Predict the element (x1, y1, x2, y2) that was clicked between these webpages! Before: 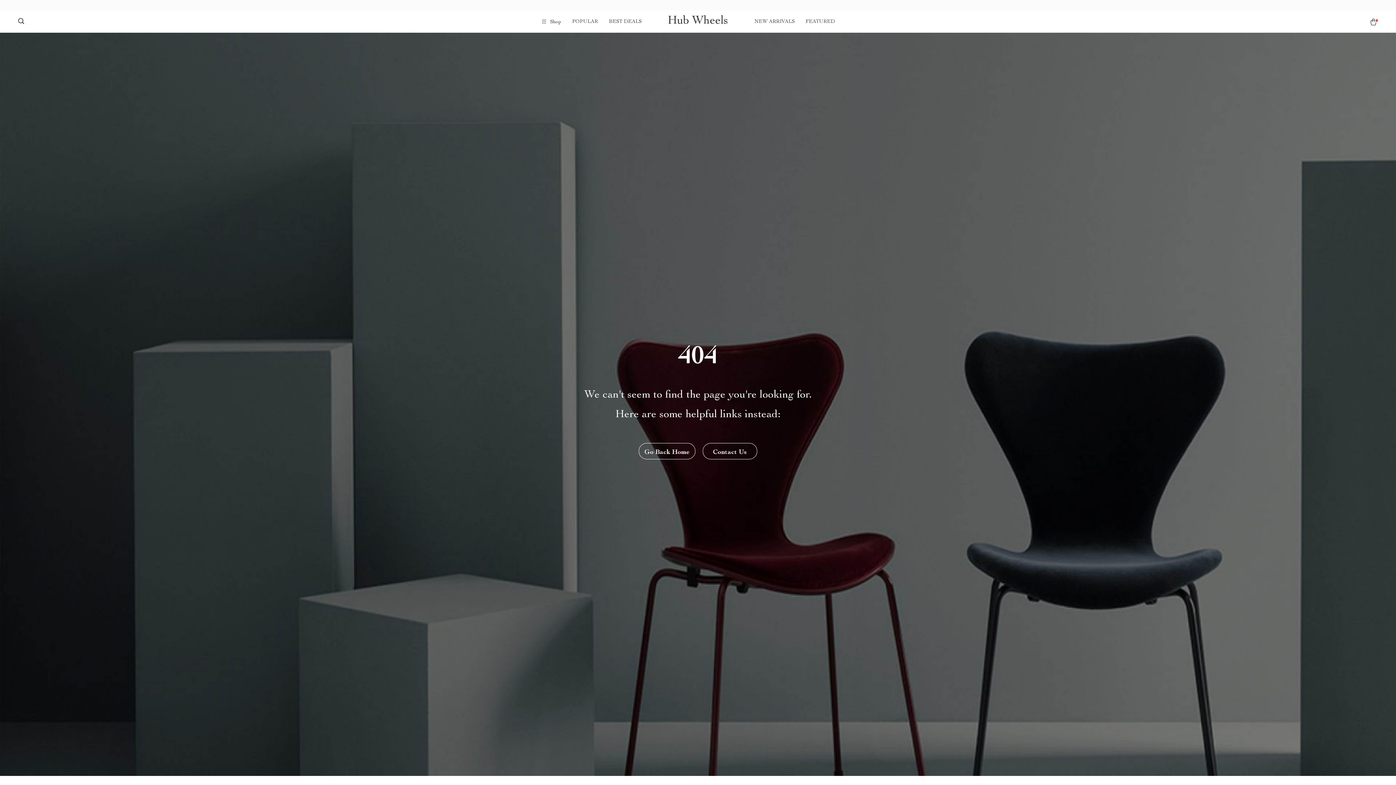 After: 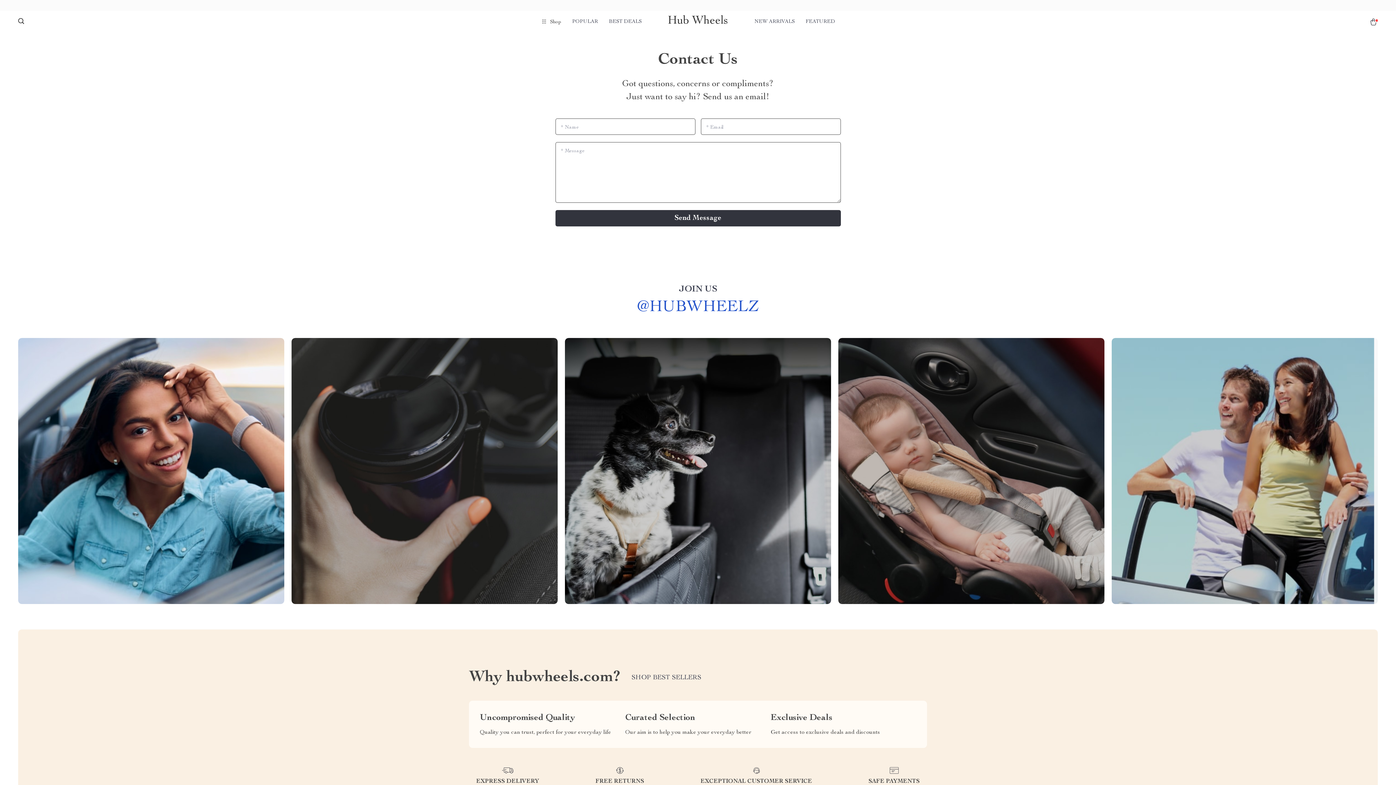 Action: bbox: (702, 443, 757, 459) label: Contact Us